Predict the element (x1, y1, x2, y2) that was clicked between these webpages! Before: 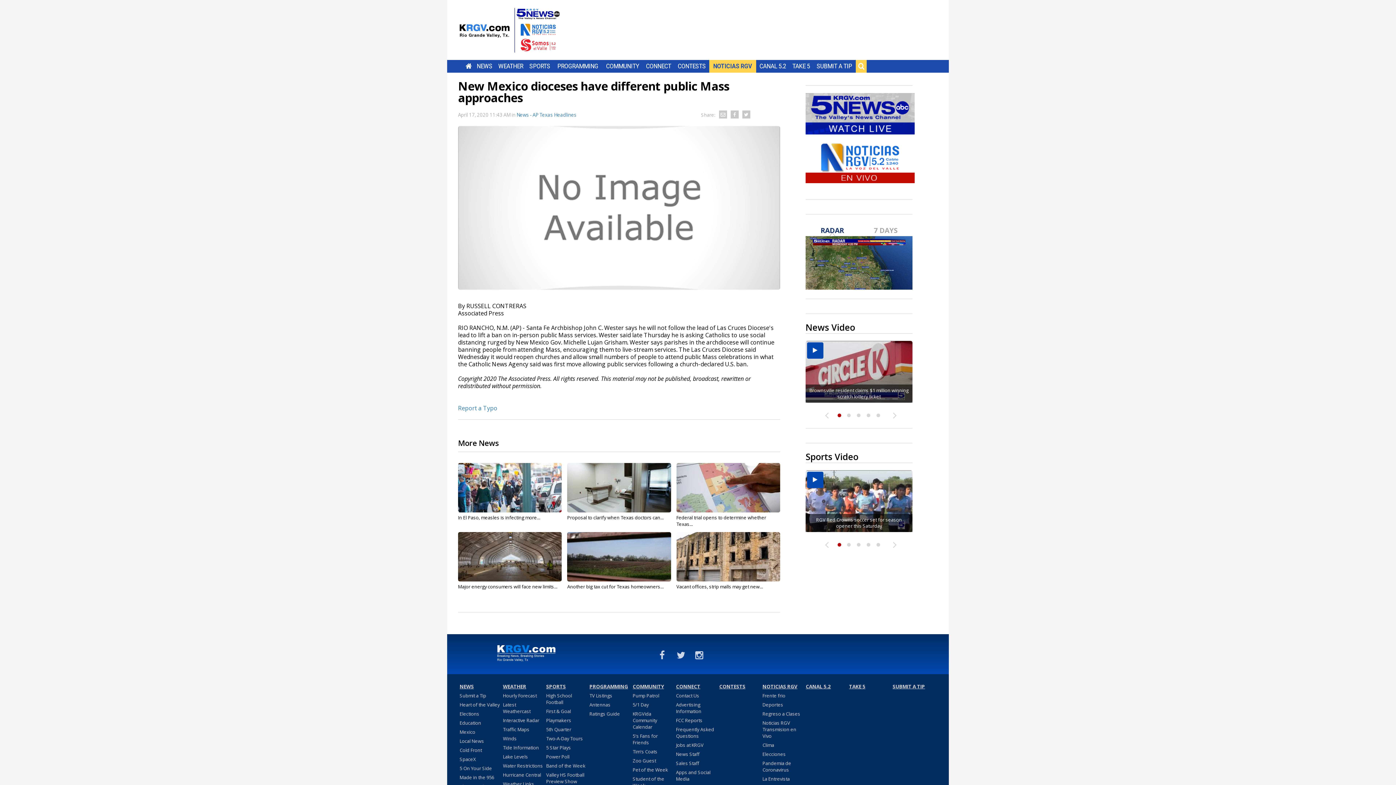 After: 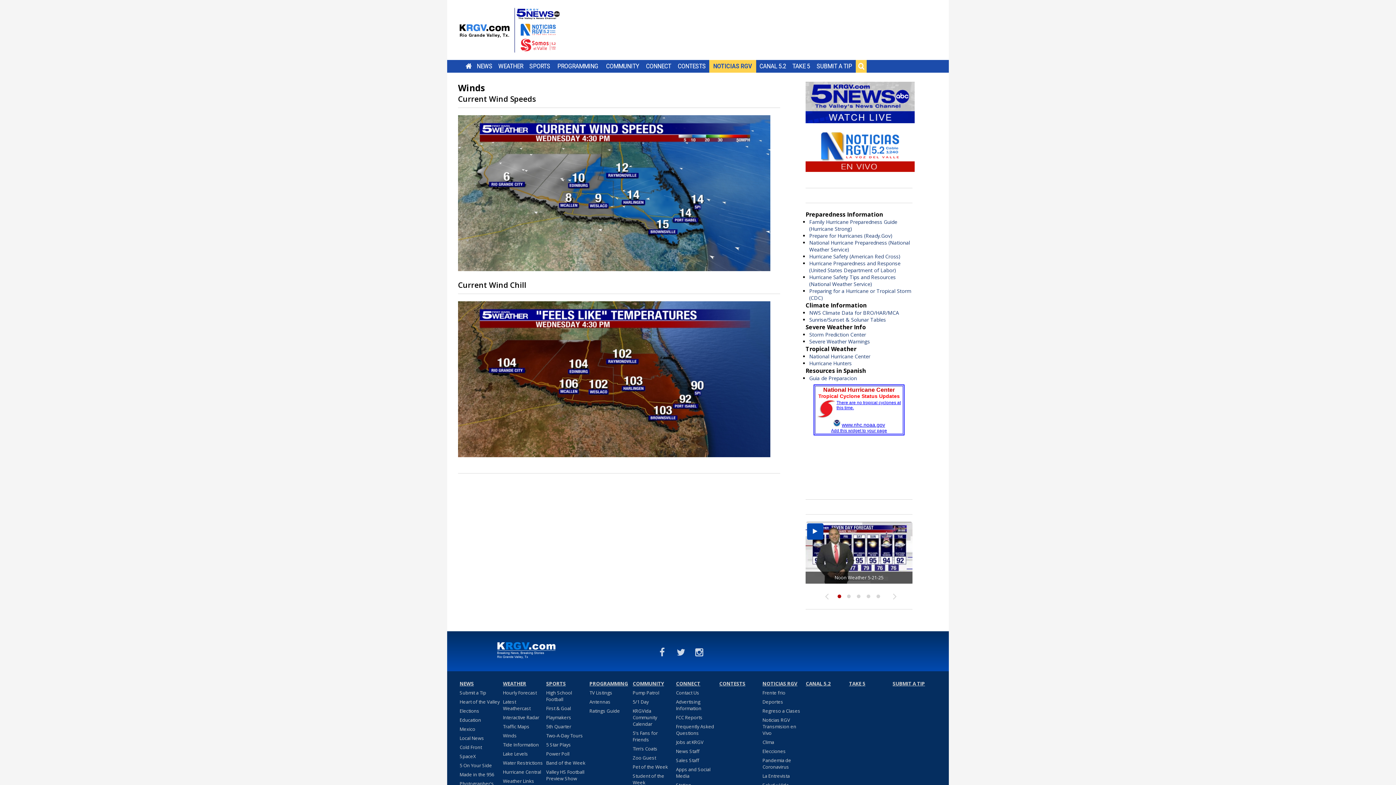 Action: bbox: (503, 735, 516, 744) label: Winds